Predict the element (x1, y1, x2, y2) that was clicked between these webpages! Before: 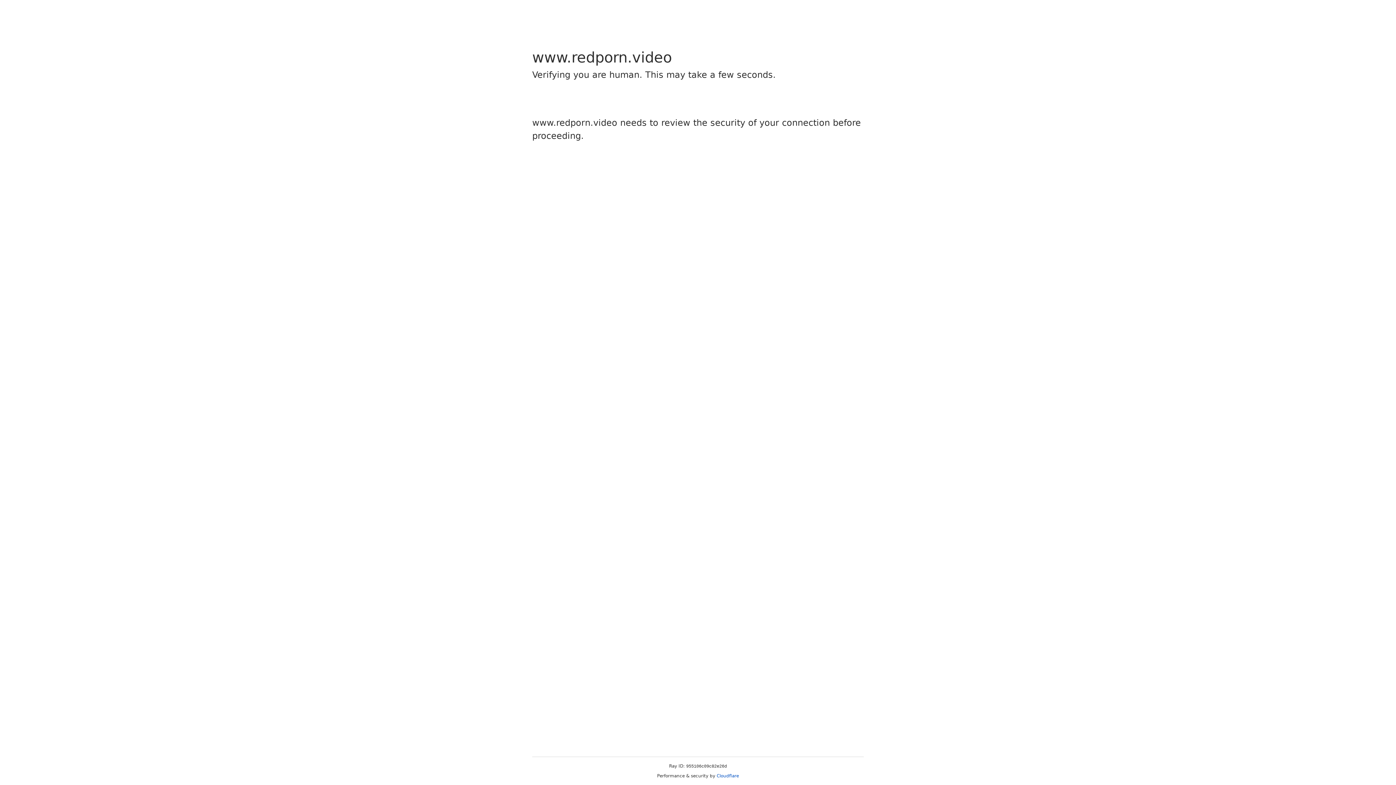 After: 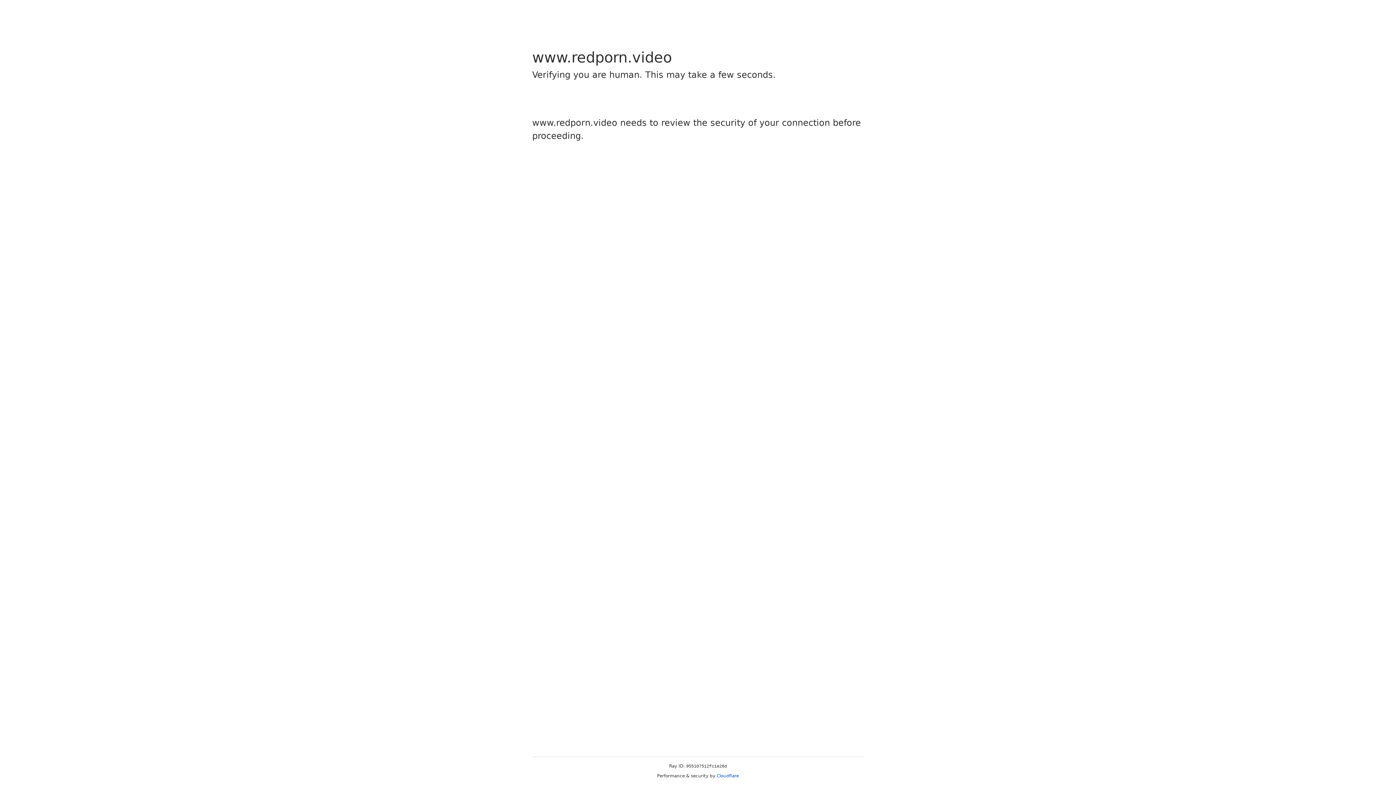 Action: label: Cloudflare bbox: (716, 773, 739, 778)